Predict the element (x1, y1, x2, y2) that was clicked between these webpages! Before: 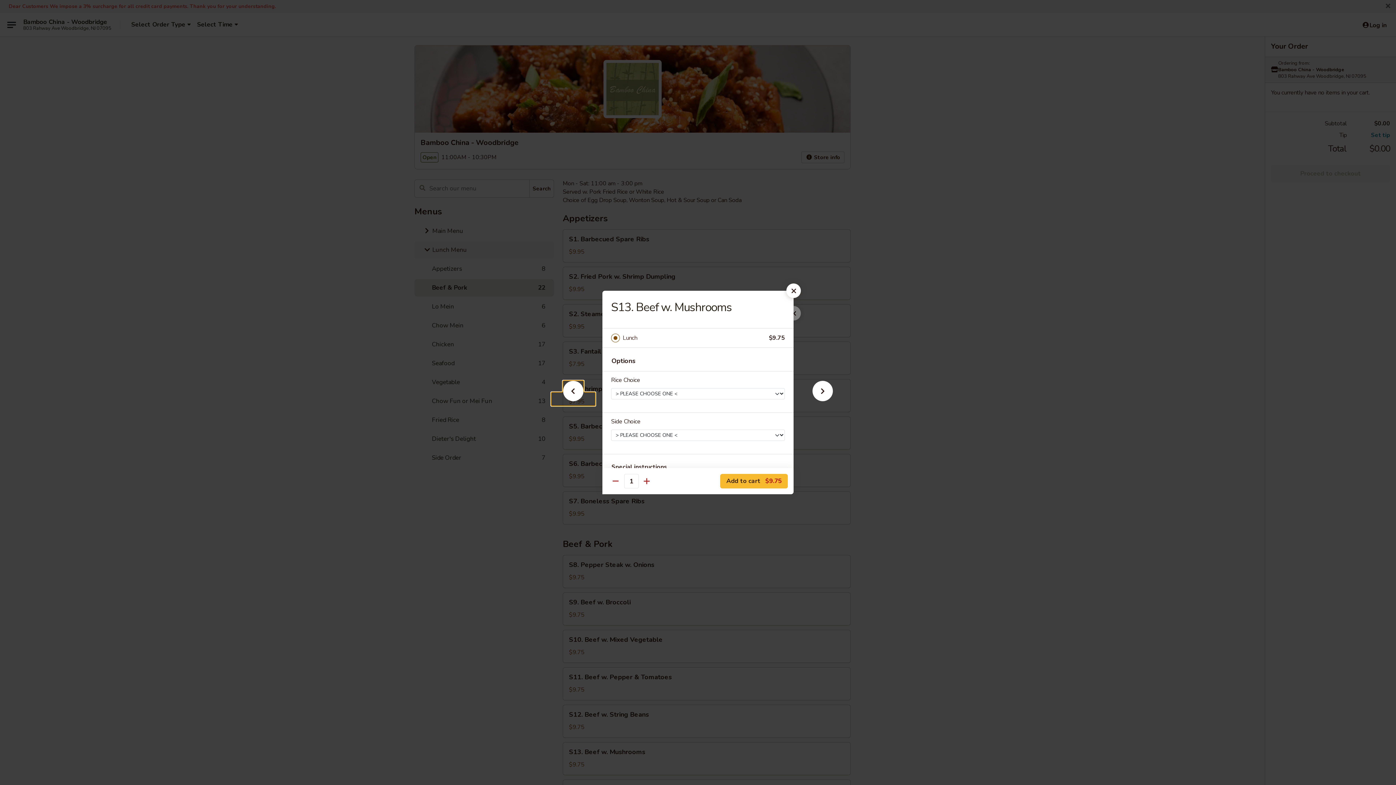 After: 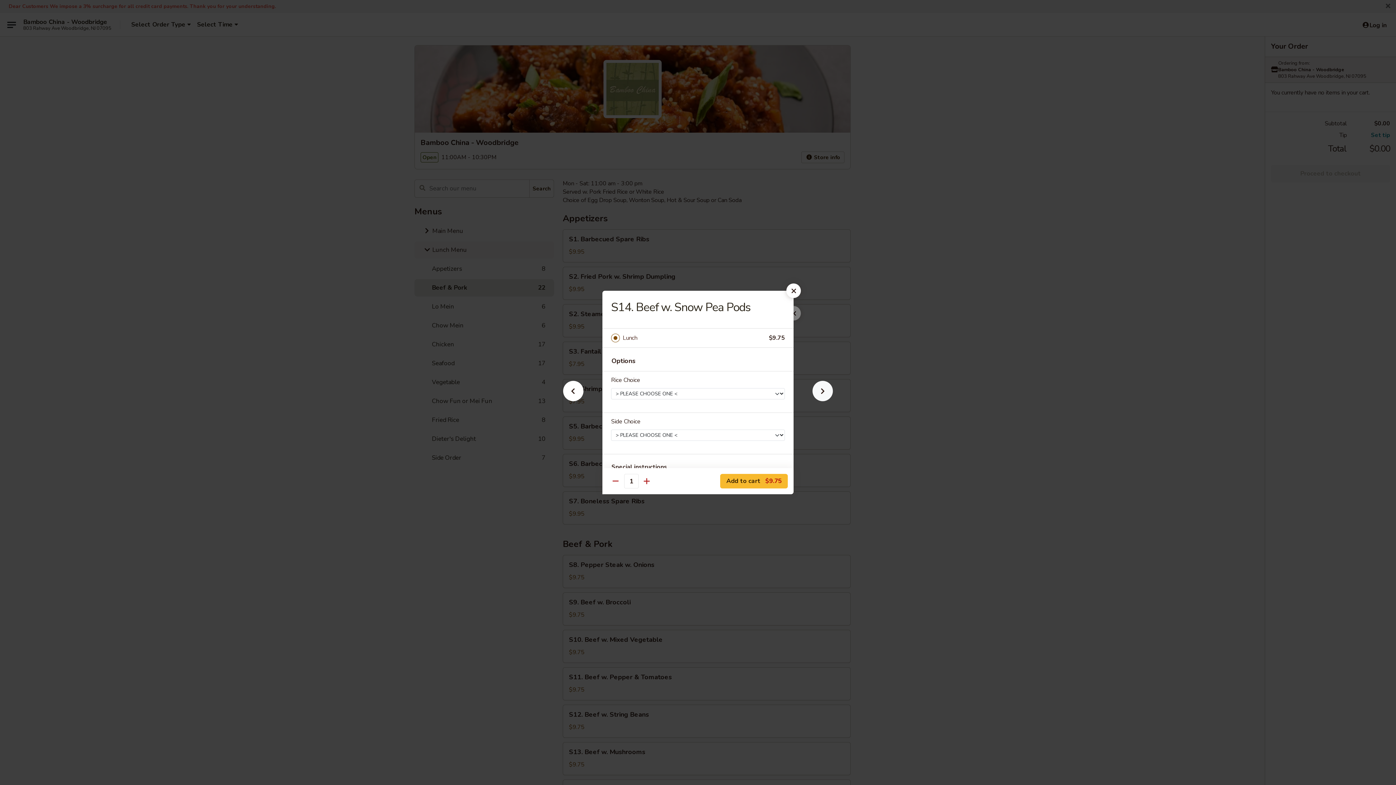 Action: bbox: (801, 392, 844, 405)